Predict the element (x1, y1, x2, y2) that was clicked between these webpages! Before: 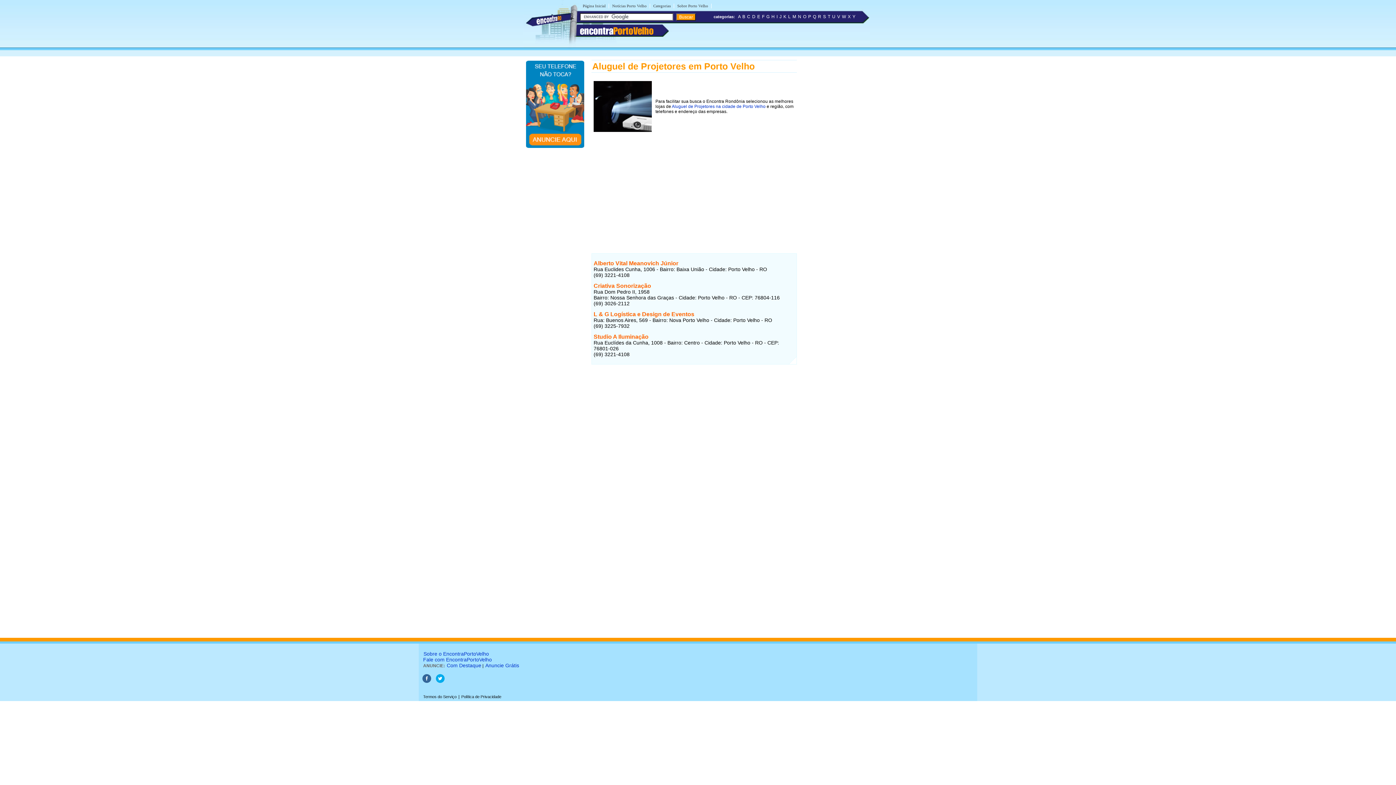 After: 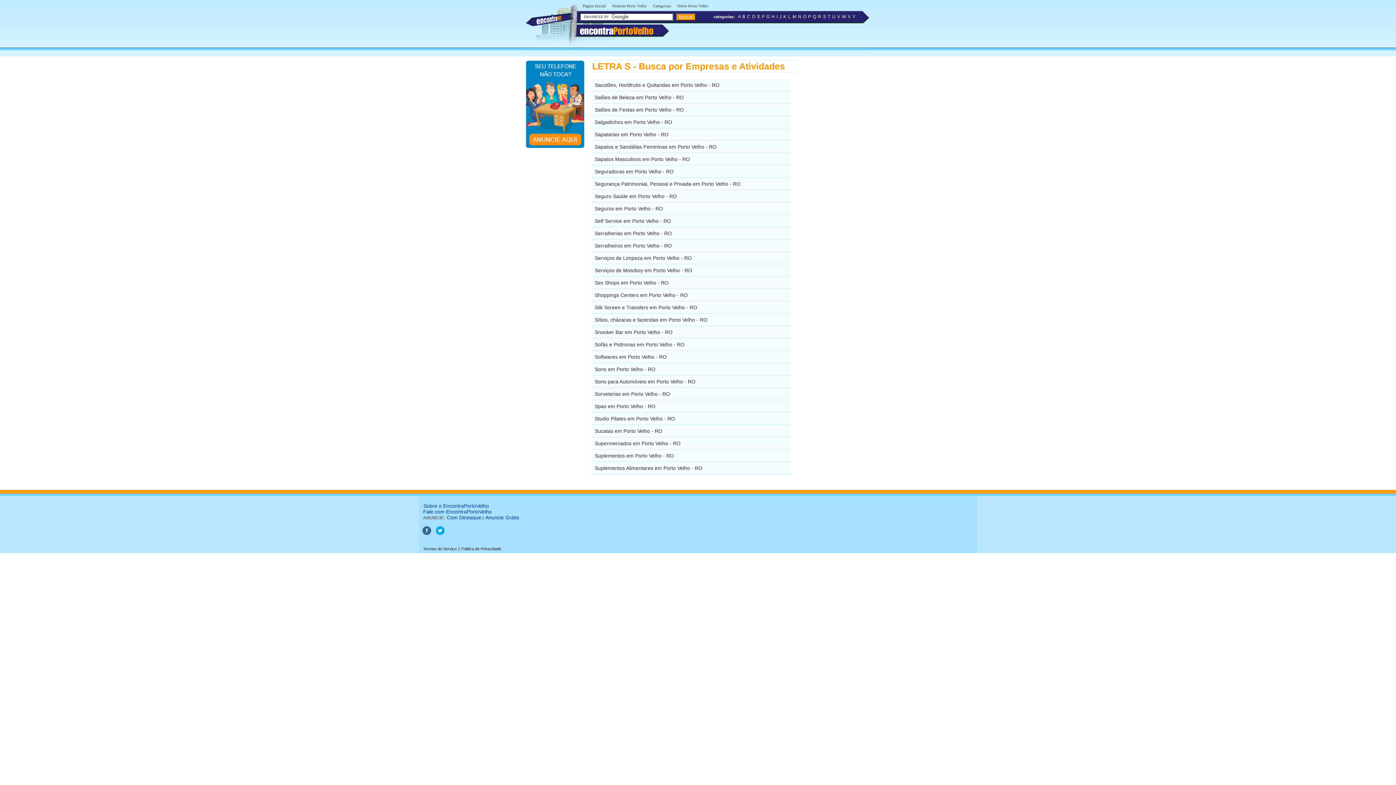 Action: bbox: (823, 14, 826, 19) label: S